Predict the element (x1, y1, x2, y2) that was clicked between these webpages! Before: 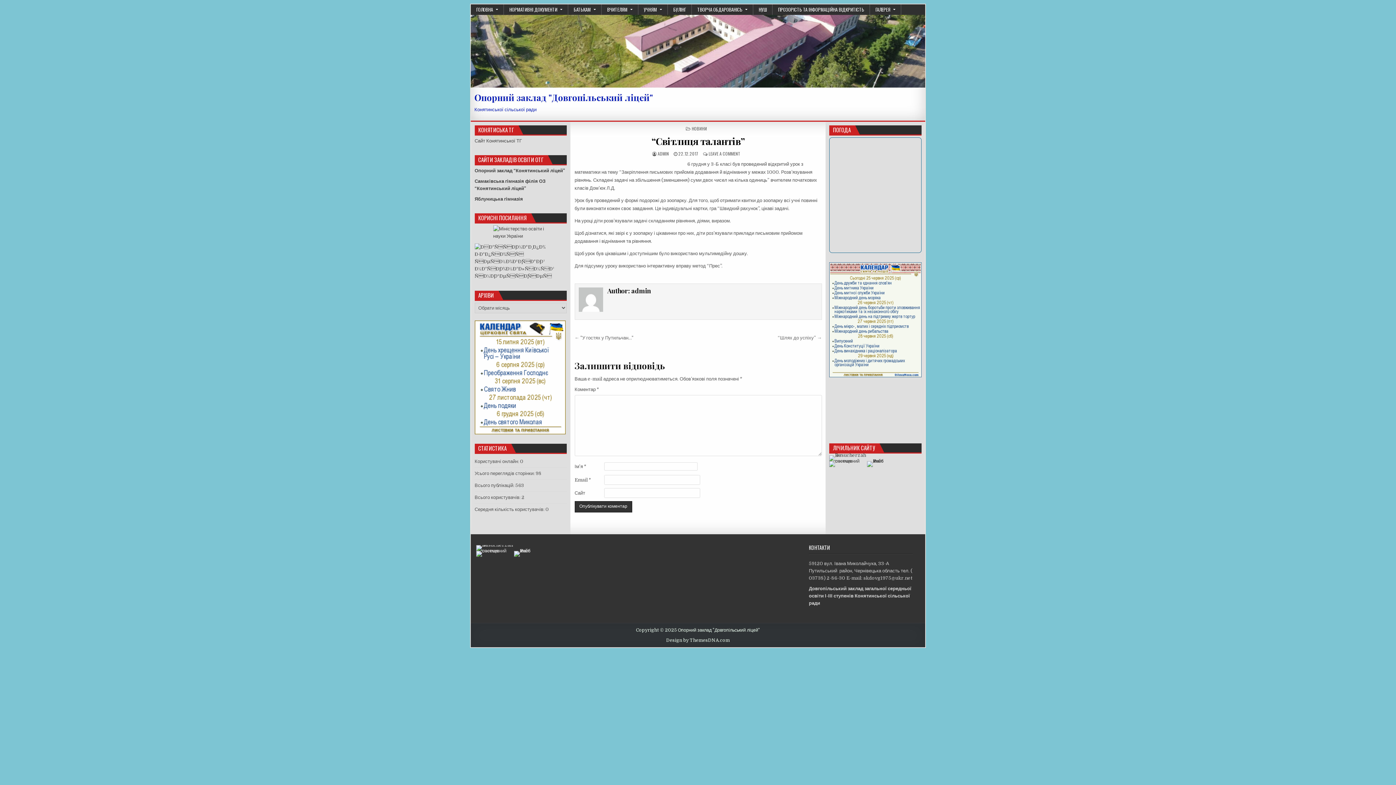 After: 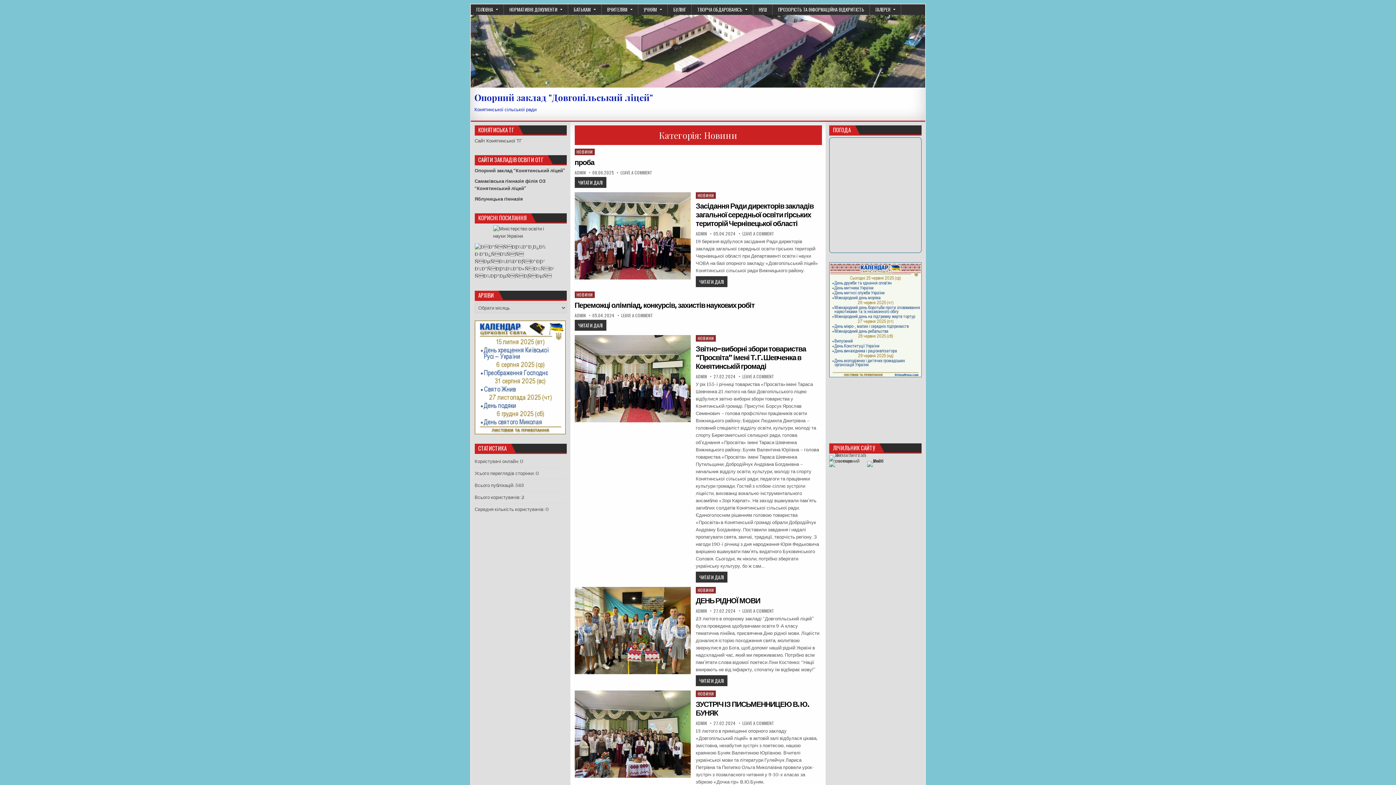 Action: bbox: (691, 125, 707, 131) label: НОВИНИ